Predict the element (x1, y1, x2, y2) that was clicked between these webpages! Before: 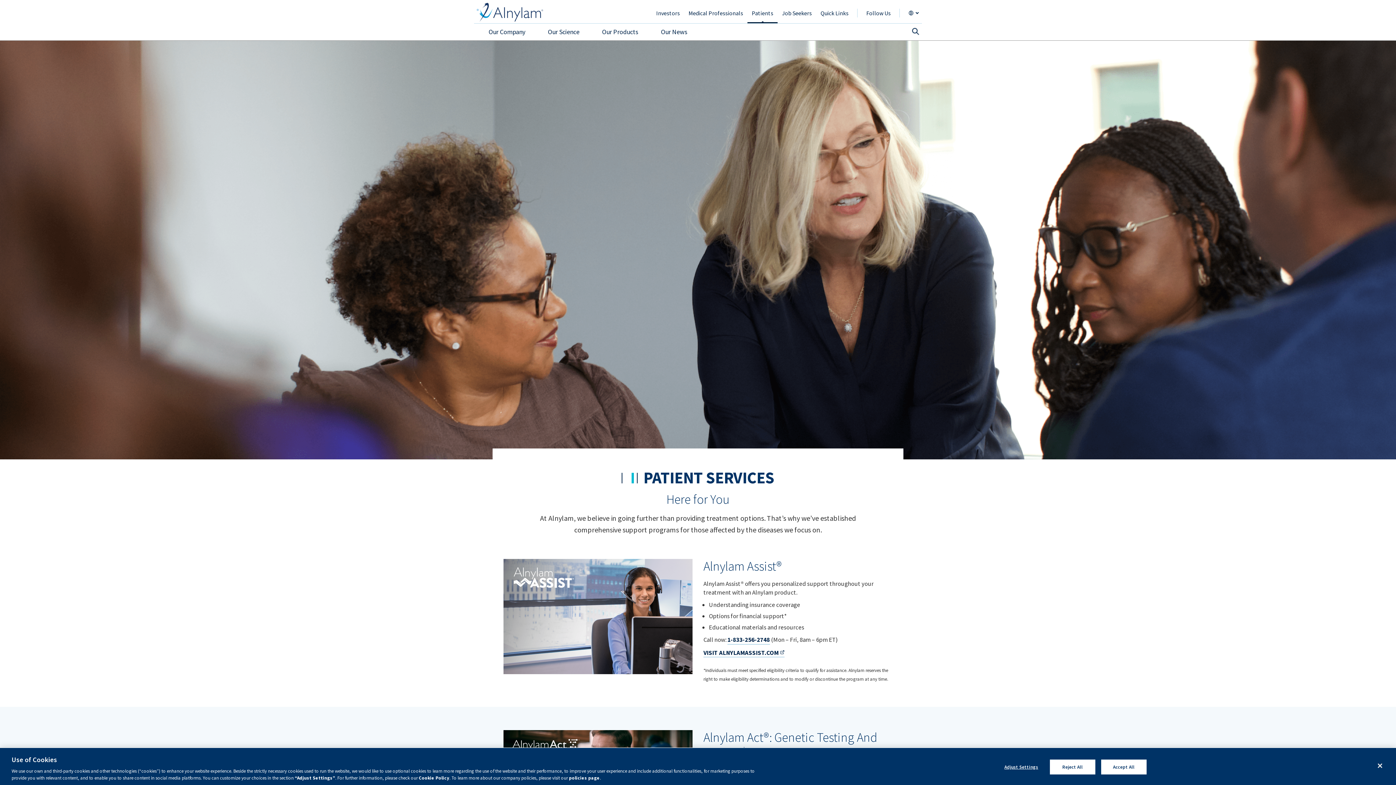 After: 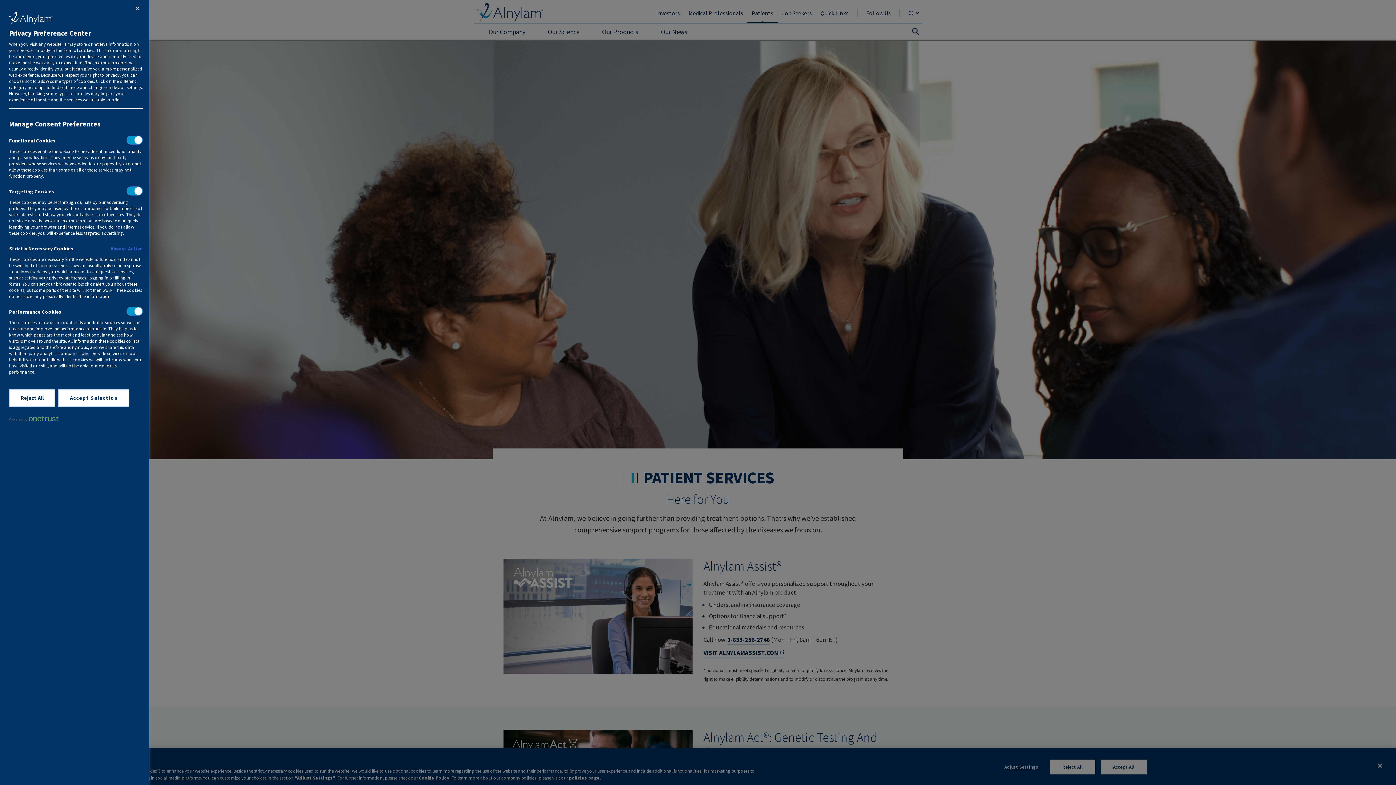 Action: label: Adjust Settings bbox: (998, 760, 1044, 774)